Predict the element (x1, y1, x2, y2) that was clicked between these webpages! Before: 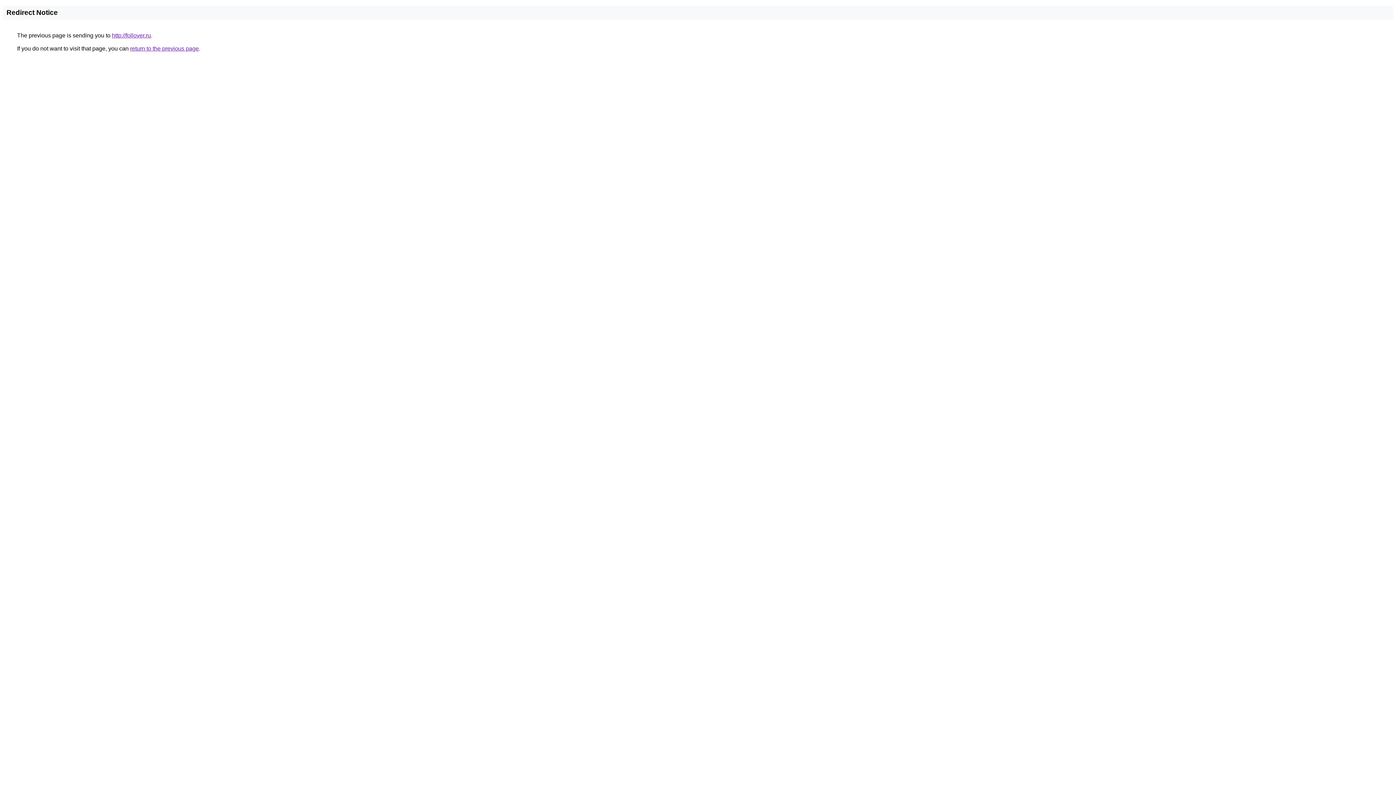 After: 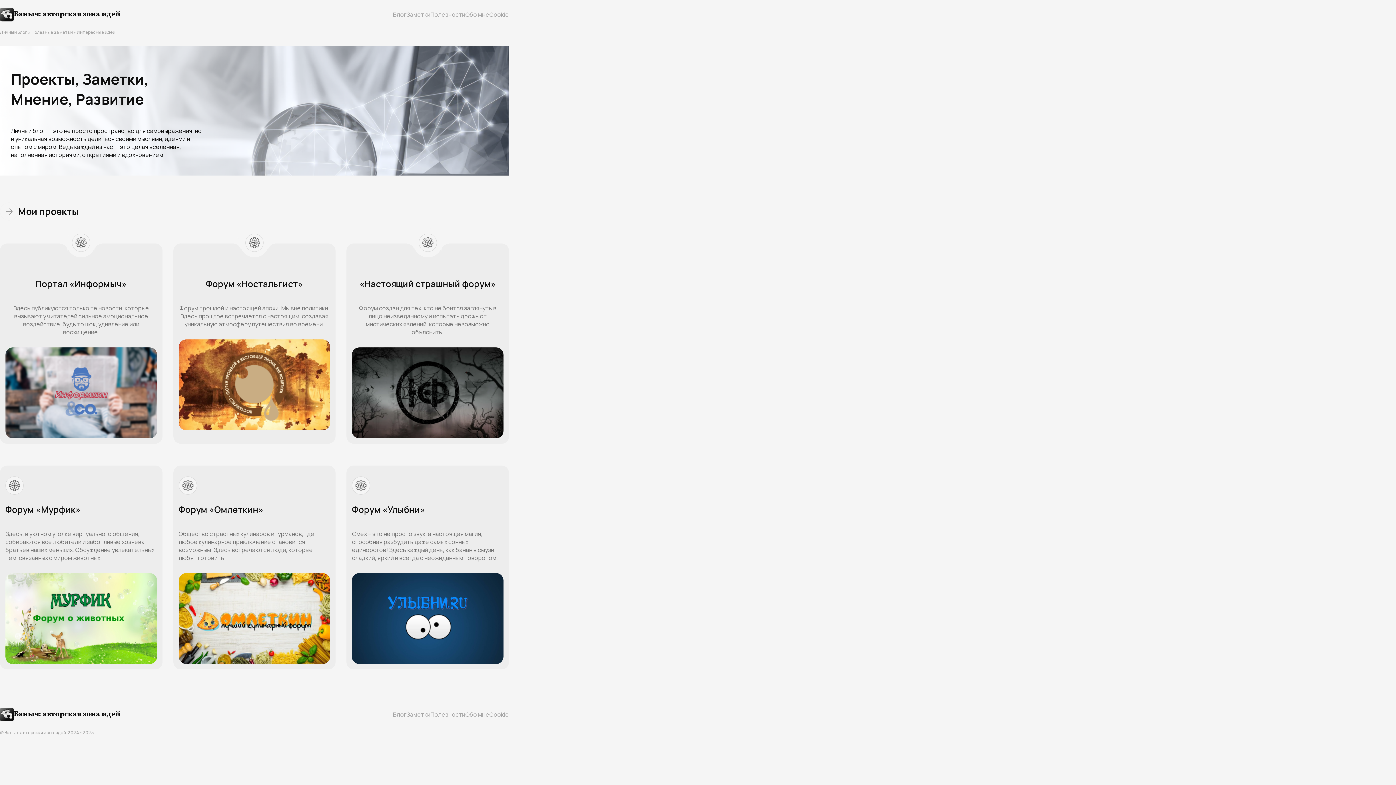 Action: bbox: (112, 32, 150, 38) label: http://follover.ru